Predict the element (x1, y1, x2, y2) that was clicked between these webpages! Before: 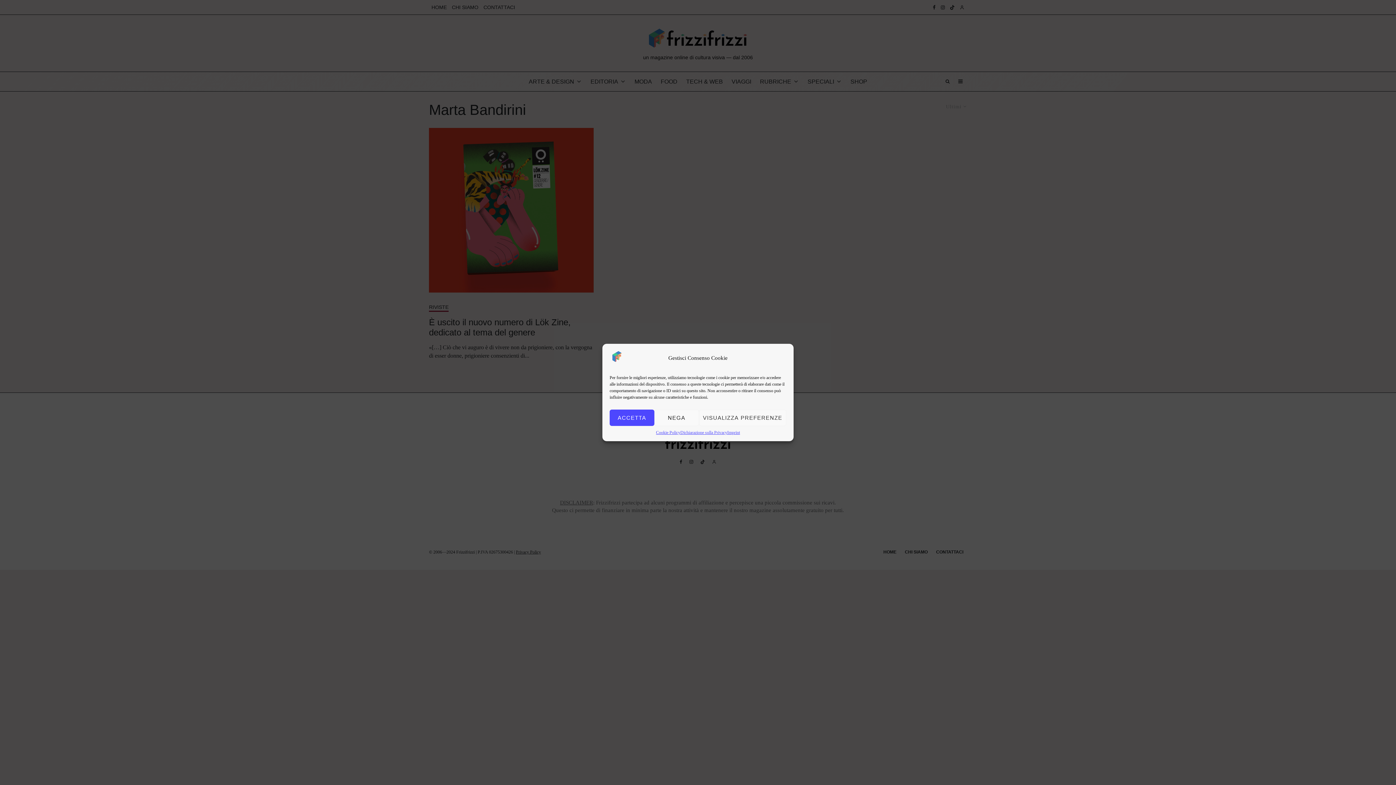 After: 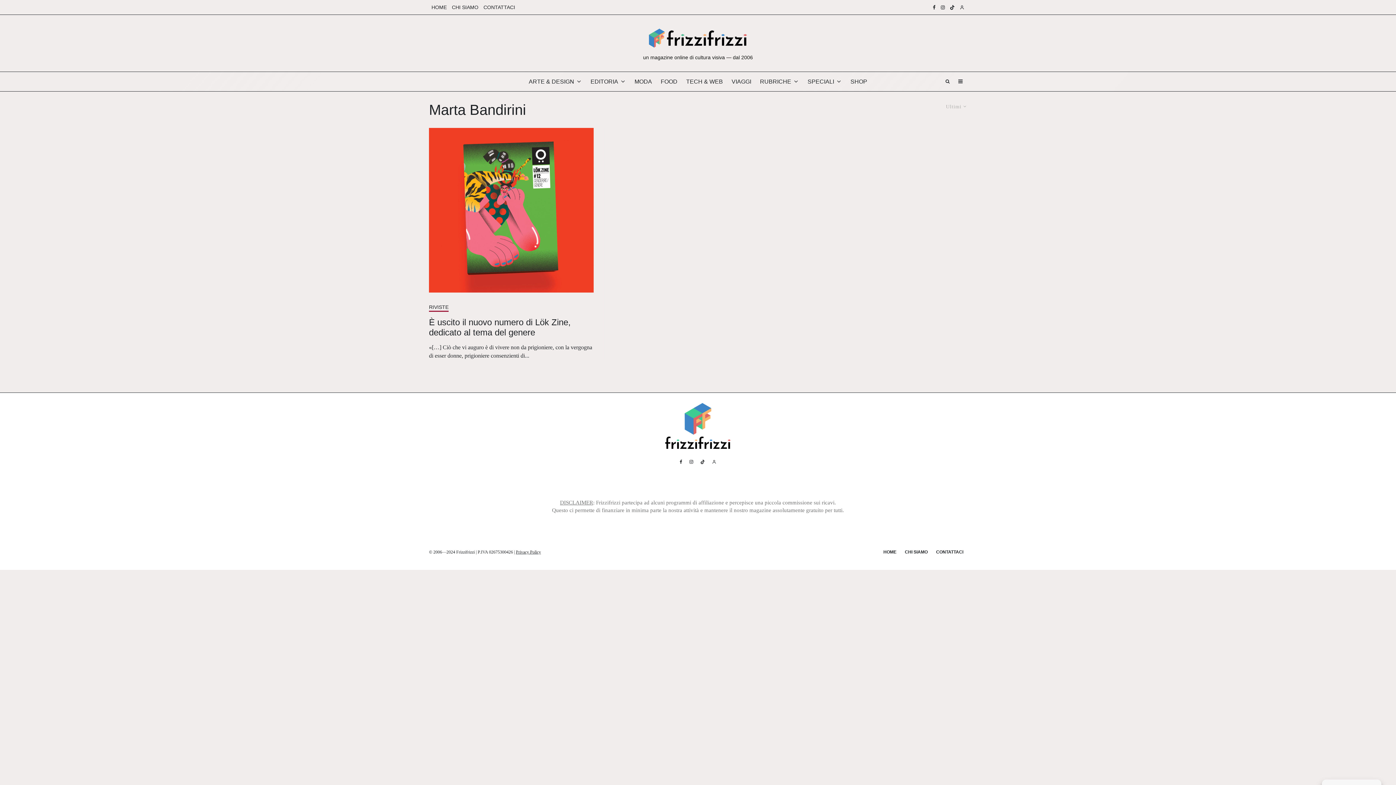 Action: label: NEGA bbox: (654, 409, 699, 426)